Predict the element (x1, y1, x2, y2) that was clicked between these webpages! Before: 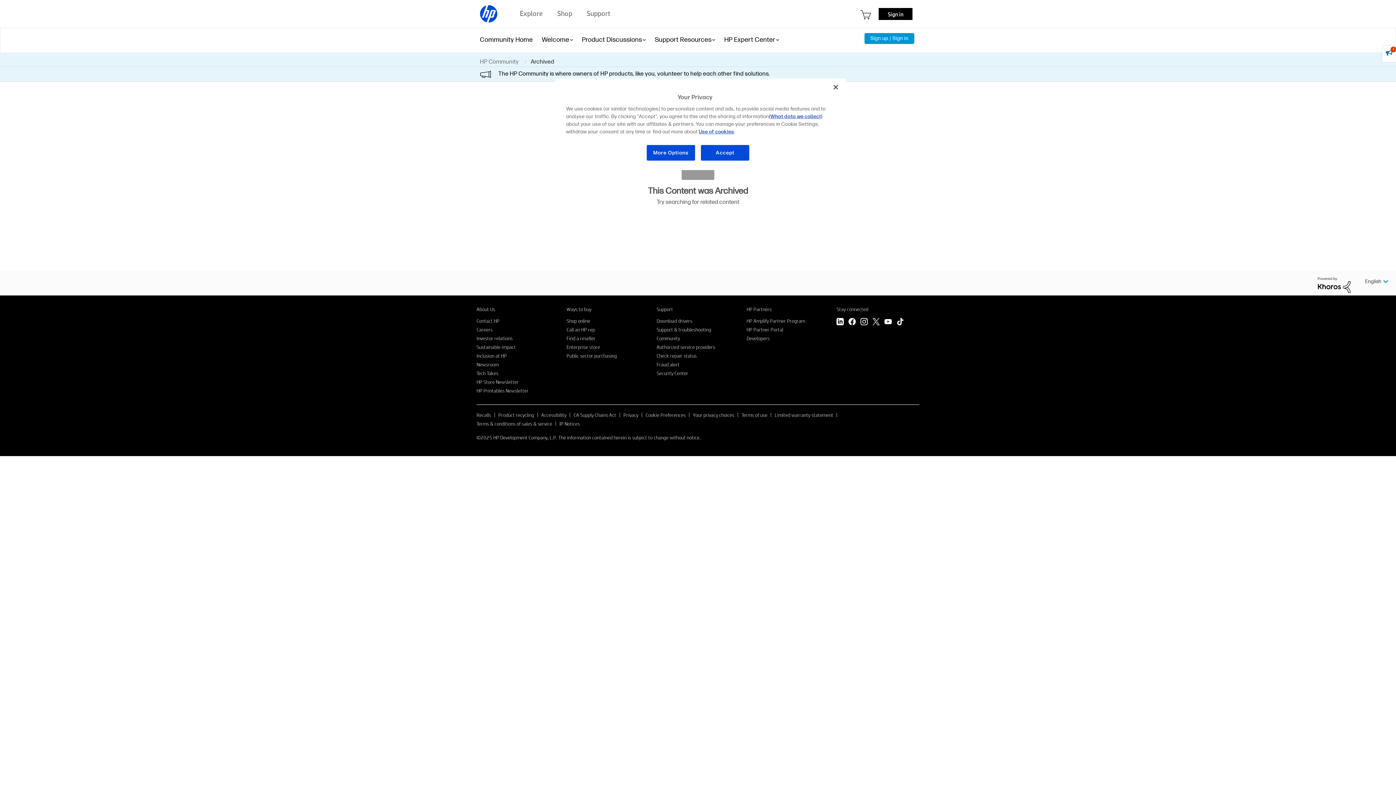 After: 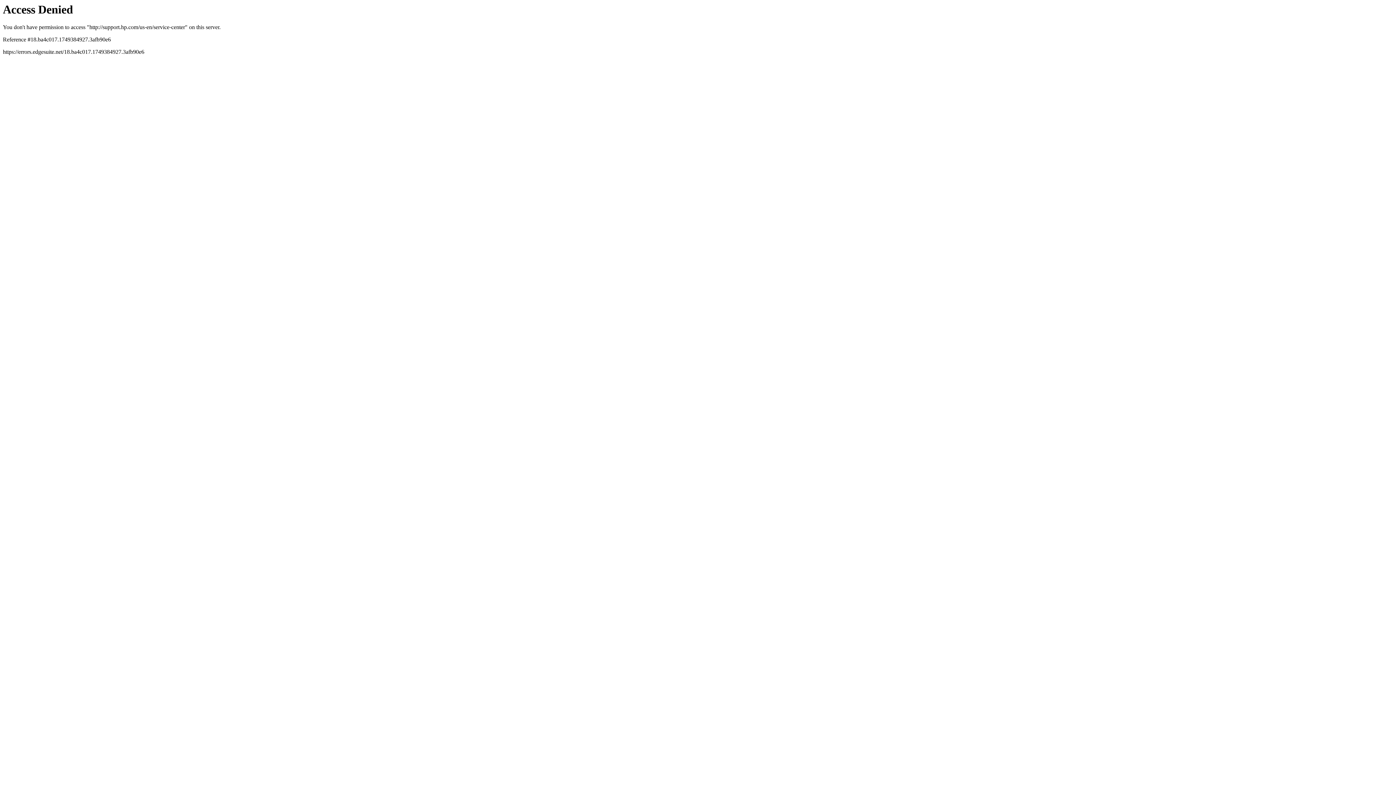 Action: label: Authorized service providers bbox: (656, 343, 715, 350)